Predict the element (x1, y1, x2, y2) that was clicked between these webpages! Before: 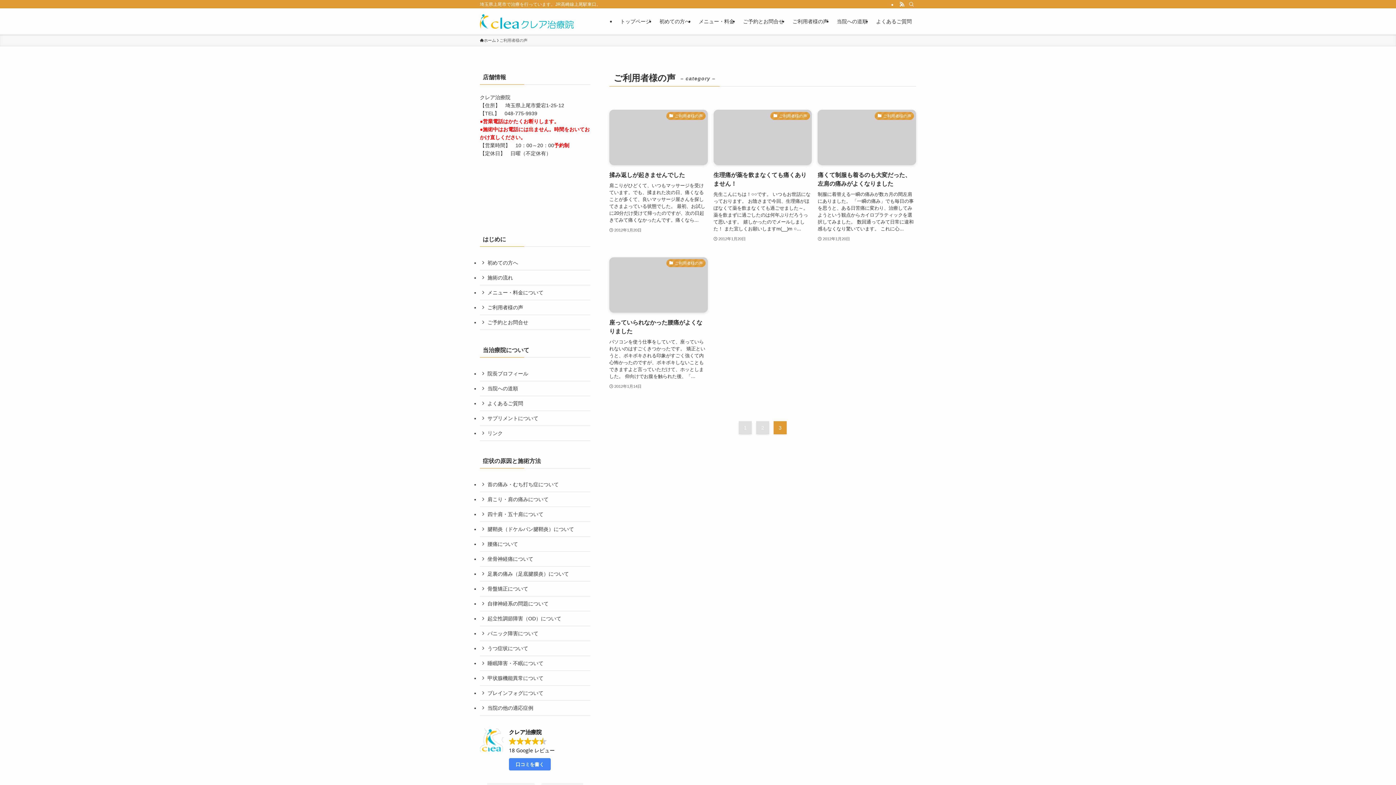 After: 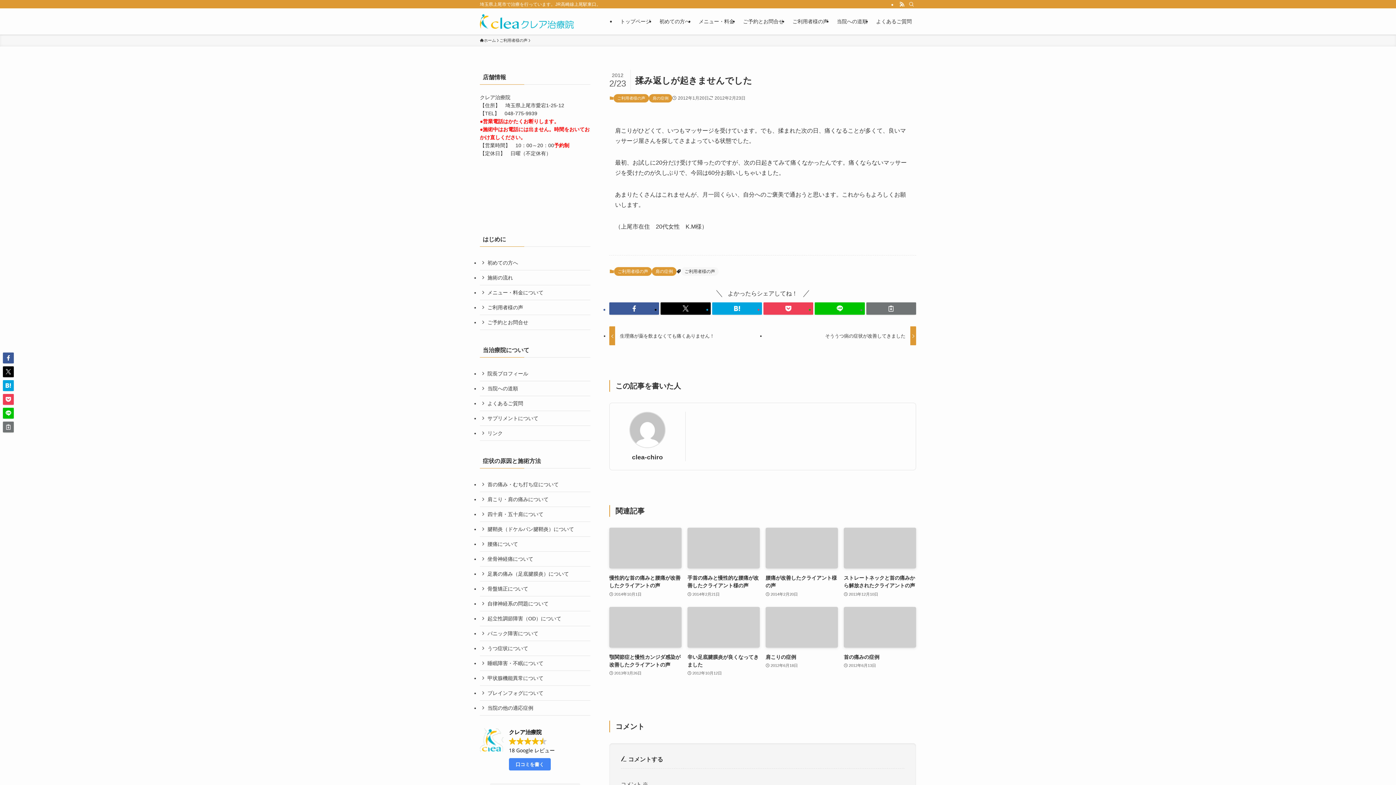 Action: bbox: (609, 109, 707, 242) label: ご利用者様の声
揉み返しが起きませんでした
肩こりがひどくて、いつもマッサージを受けています。でも、揉まれた次の日、痛くなることが多くて、良いマッサージ屋さんを探してさまよっている状態でした。 最初、お試しに20分だけ受けて帰ったのですが、次の日起きてみて痛くなかったんです。痛くなら...
2012年1月20日